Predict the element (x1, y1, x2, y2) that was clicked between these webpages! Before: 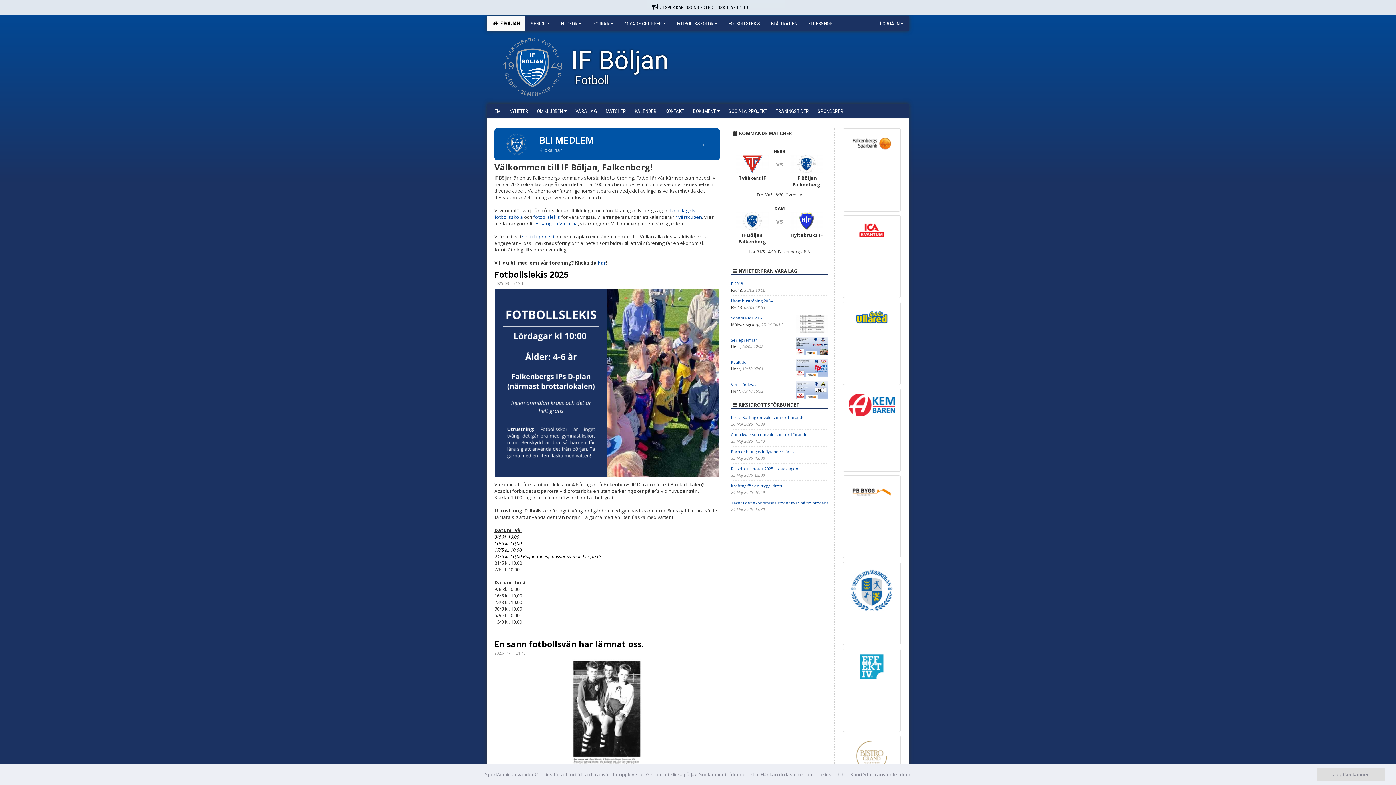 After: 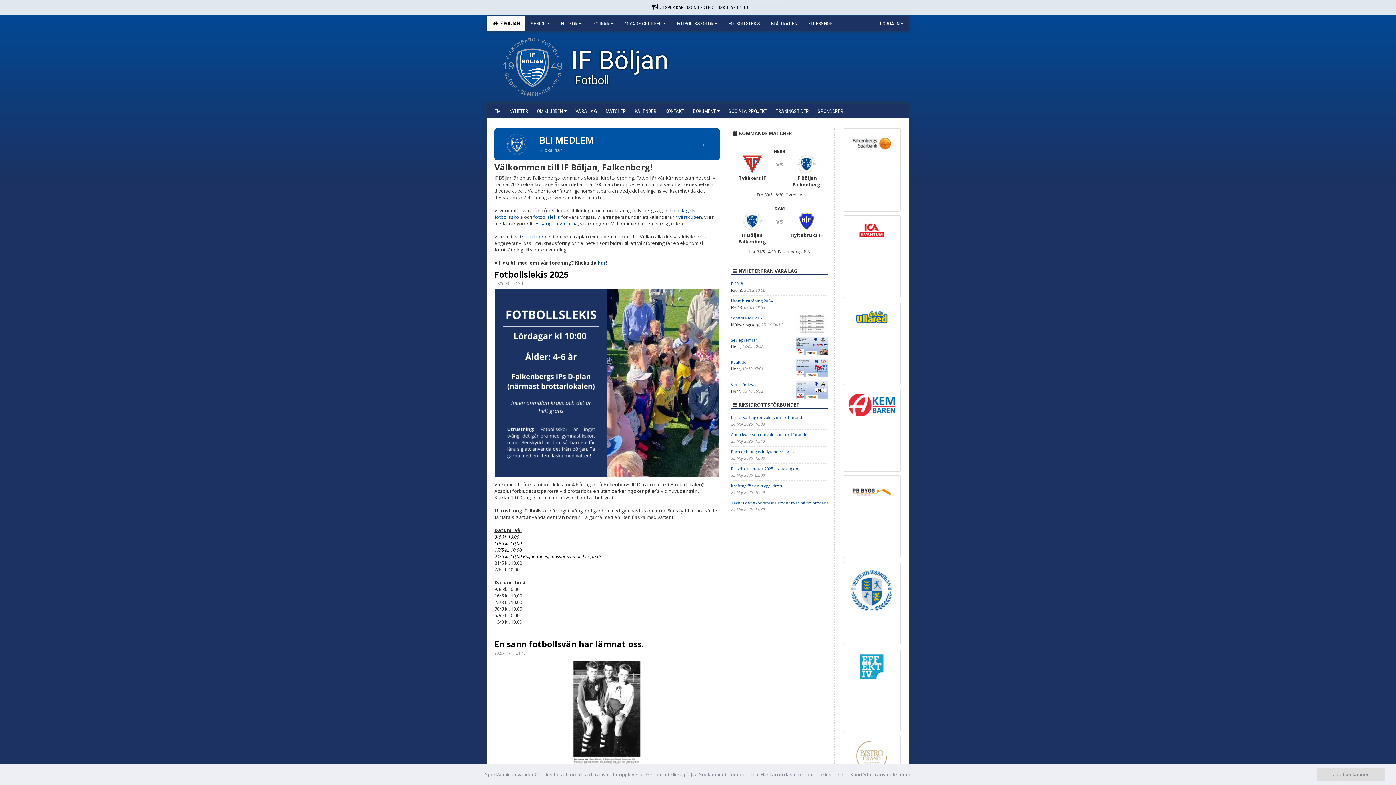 Action: label: JESPER KARLSSONS FOTBOLLSSKOLA - 1-4 JULI bbox: (0, 0, 1403, 14)